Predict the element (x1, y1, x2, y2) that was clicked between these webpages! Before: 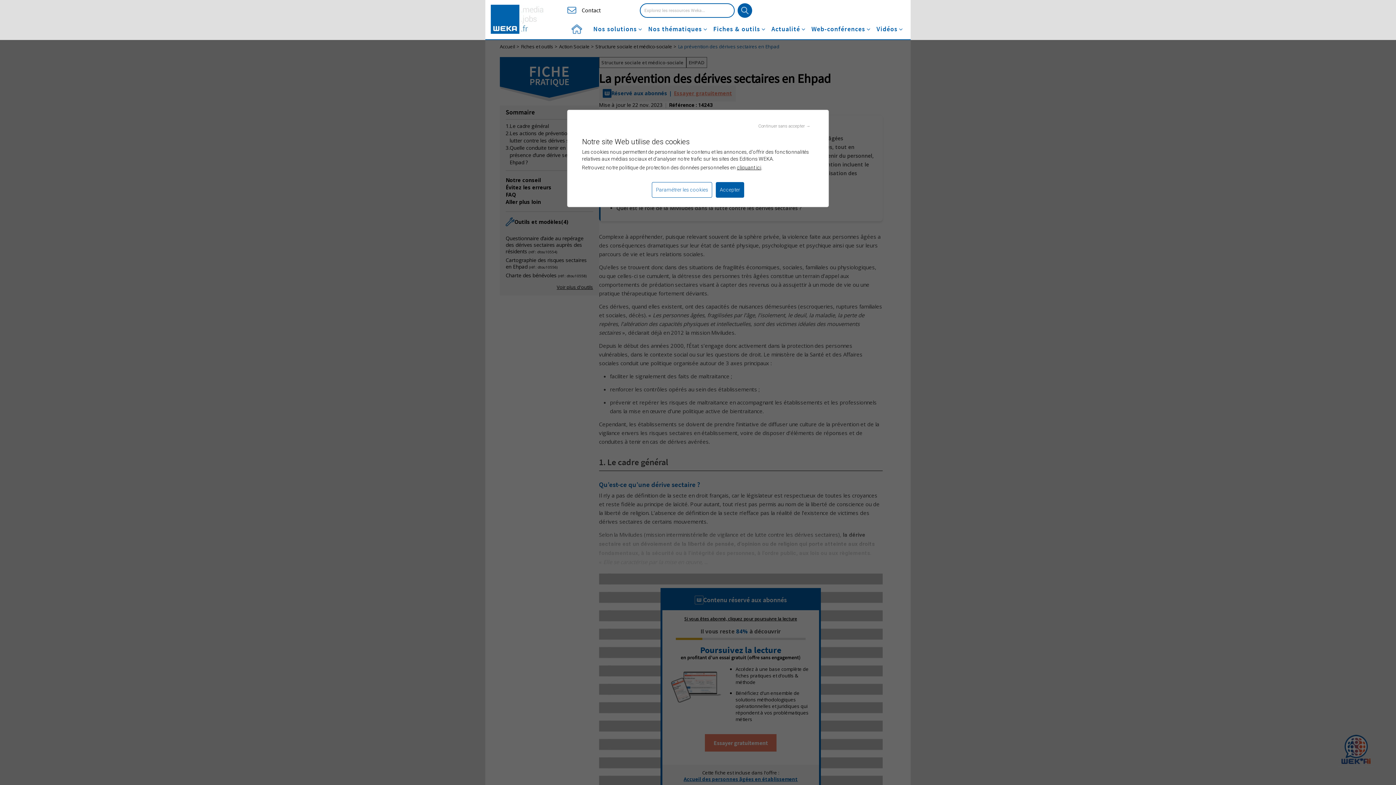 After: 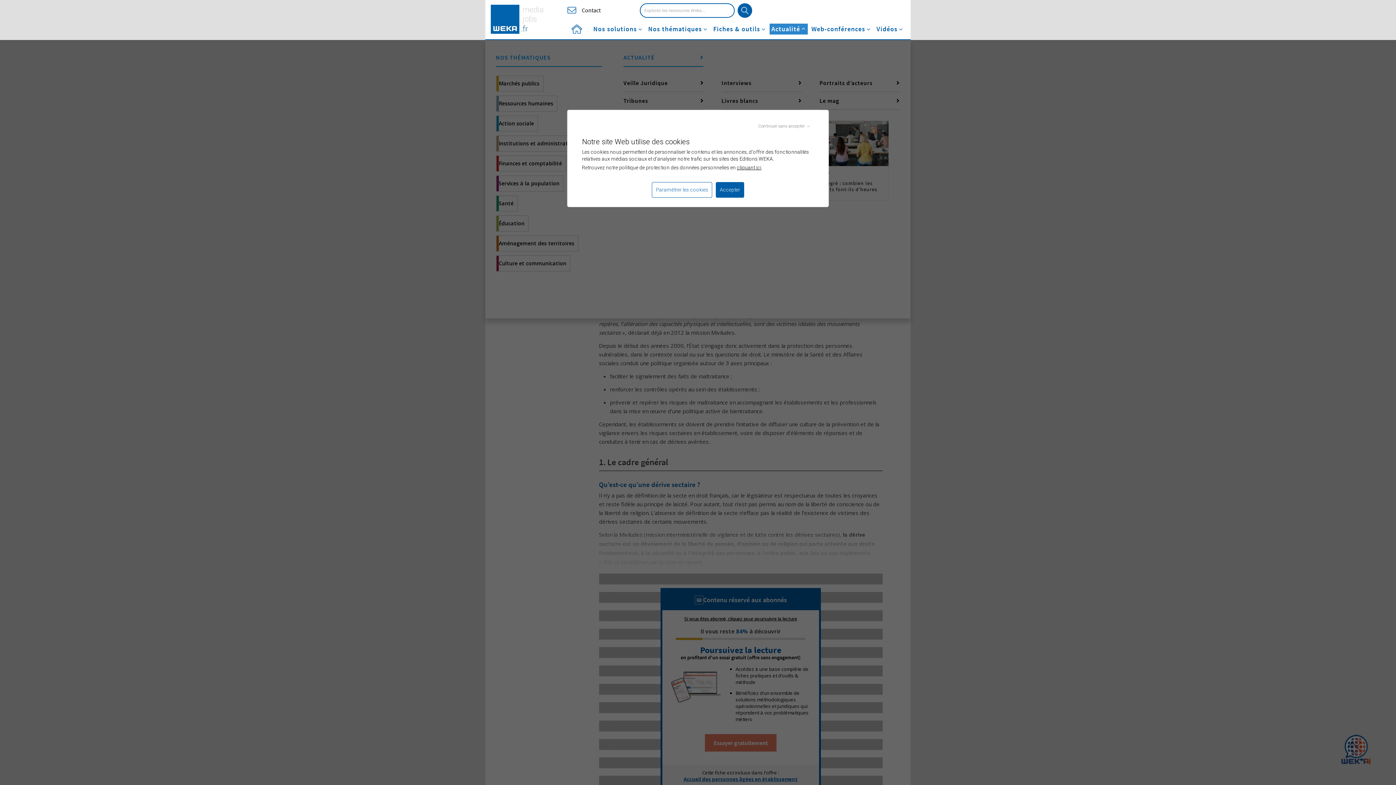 Action: label: Actualité bbox: (771, 26, 806, 32)